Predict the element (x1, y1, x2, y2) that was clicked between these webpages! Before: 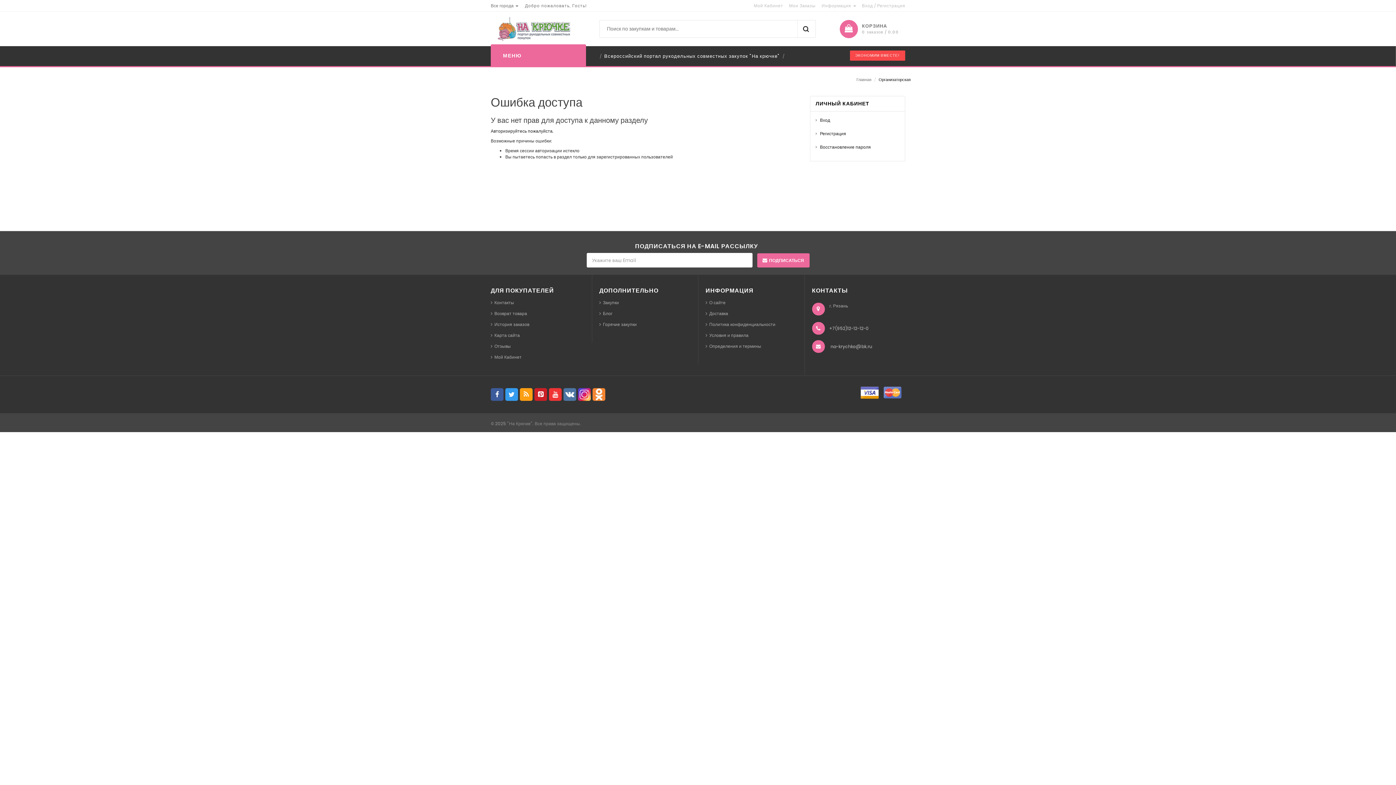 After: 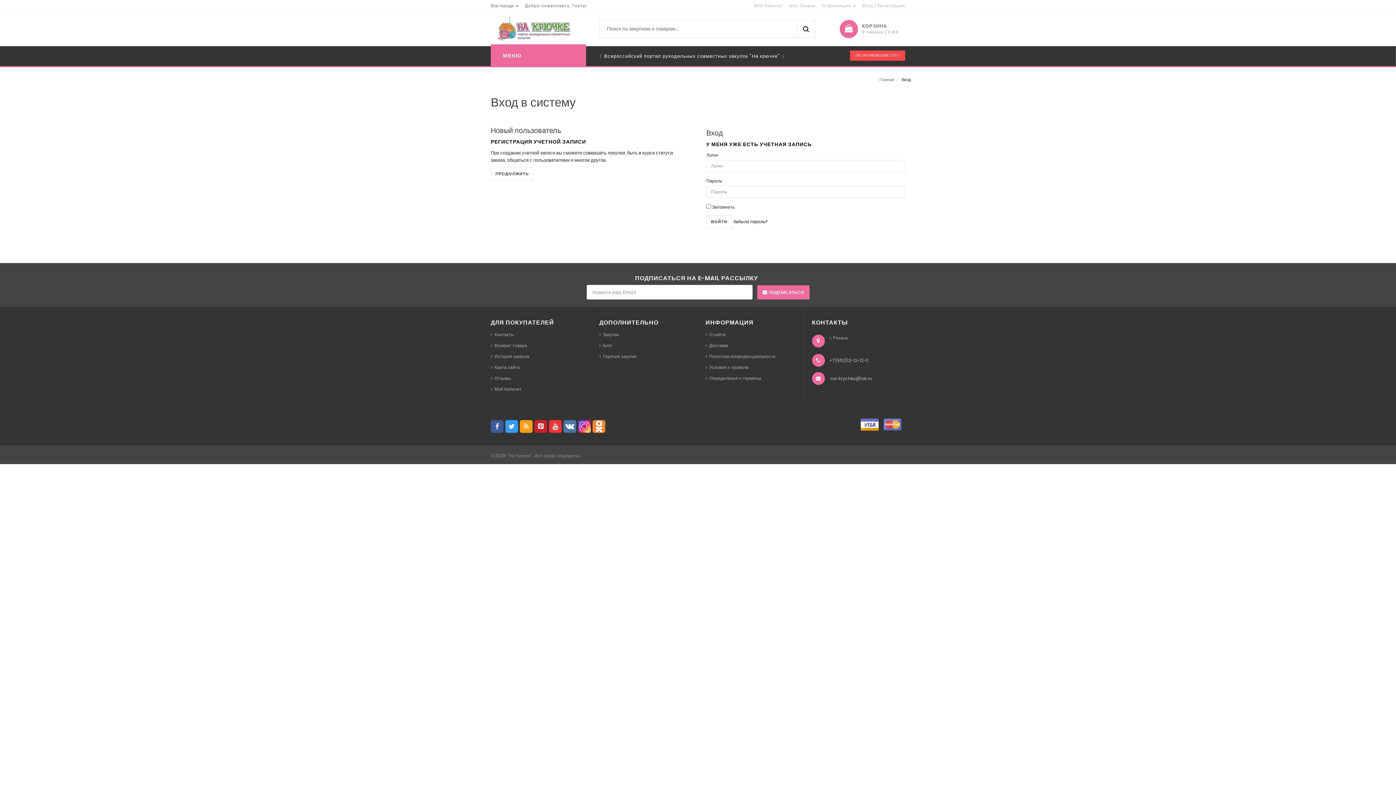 Action: label: Вход bbox: (815, 117, 834, 123)